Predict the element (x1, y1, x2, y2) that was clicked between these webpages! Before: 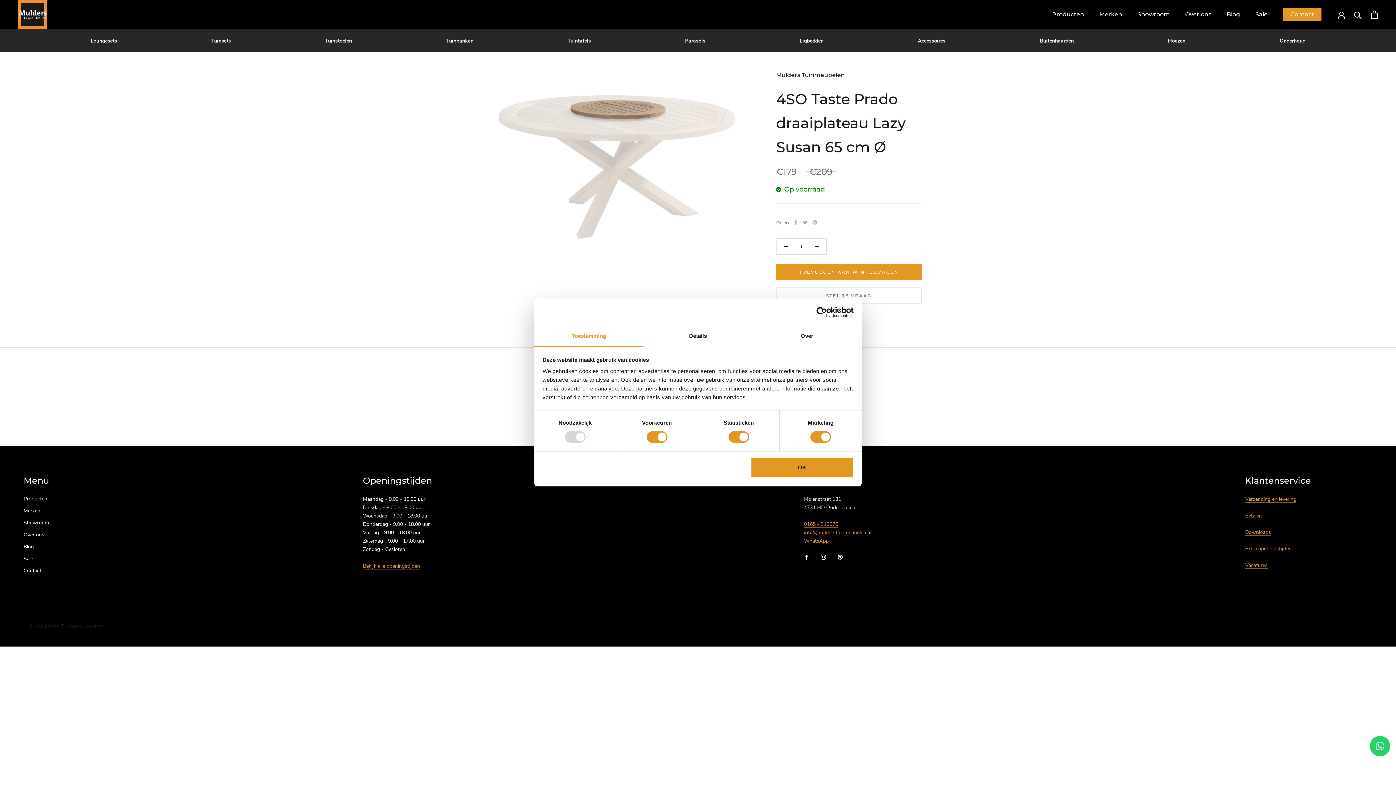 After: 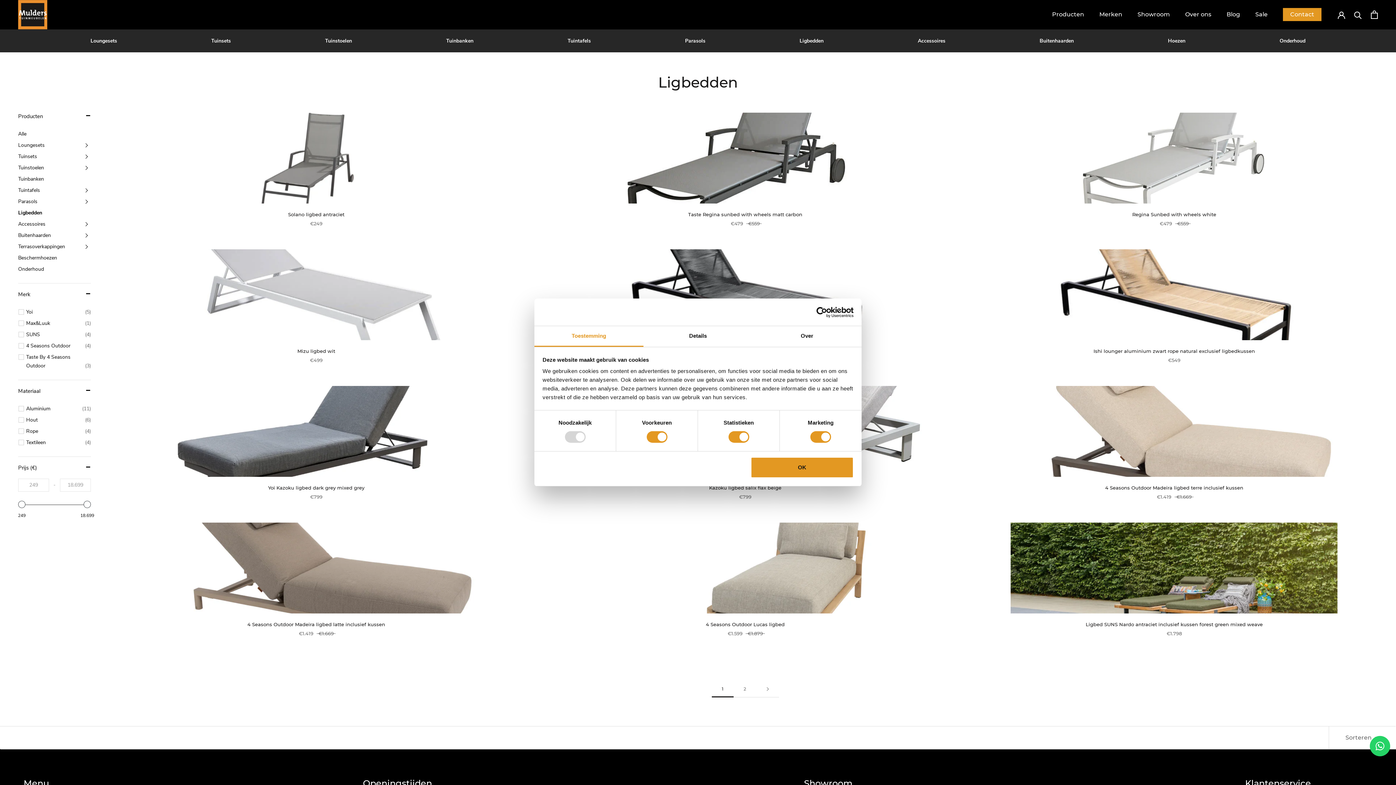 Action: bbox: (799, 36, 823, 44) label: Ligbedden